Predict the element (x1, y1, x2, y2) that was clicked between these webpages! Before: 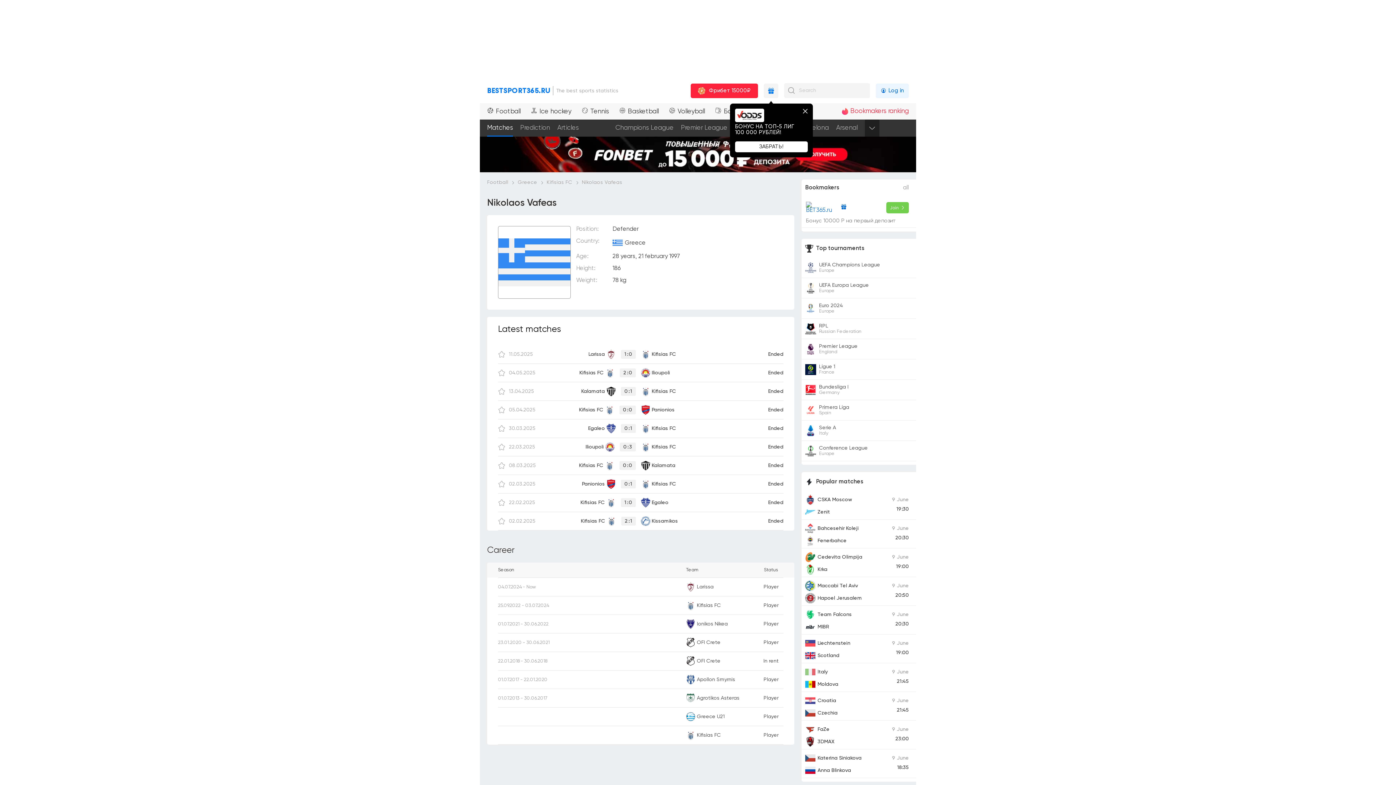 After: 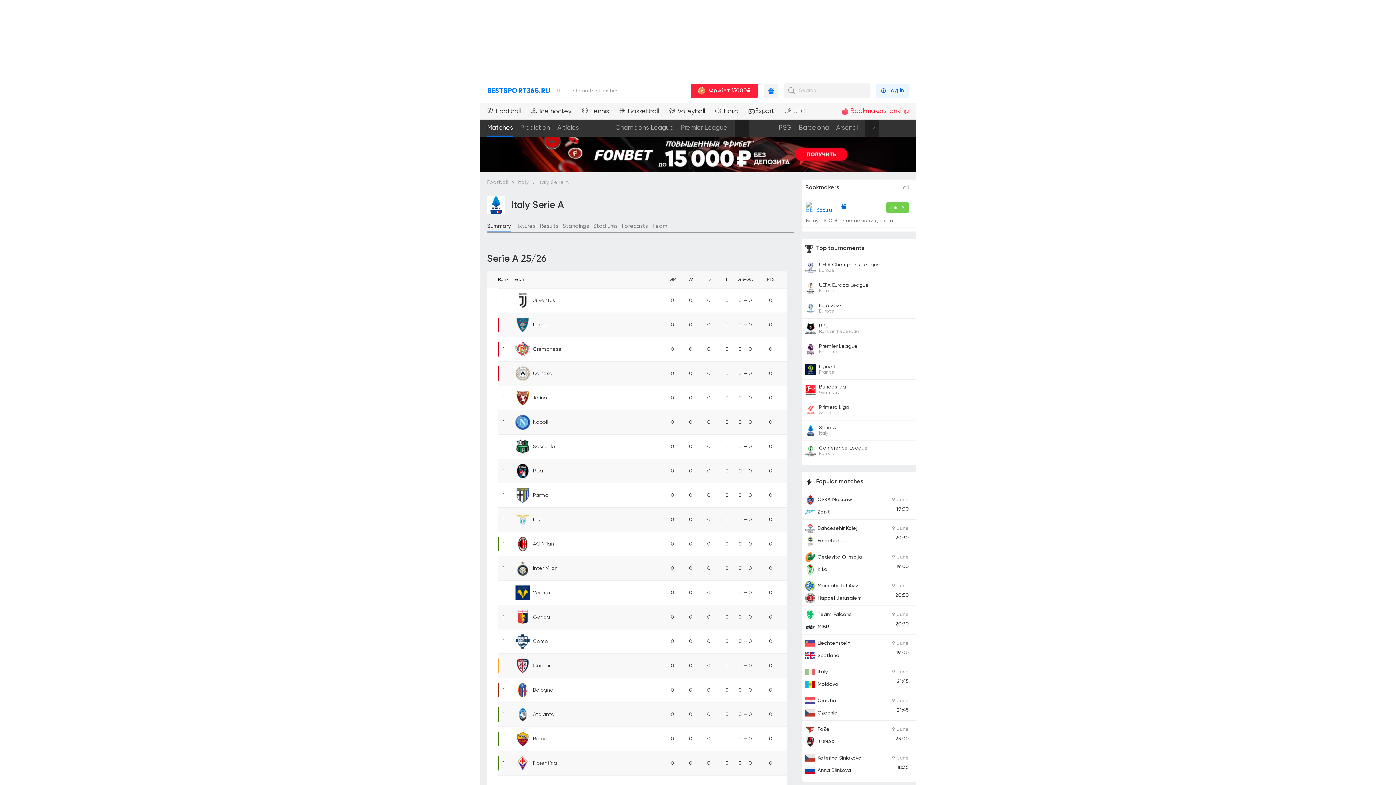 Action: label: Serie A
Italy bbox: (805, 420, 909, 440)